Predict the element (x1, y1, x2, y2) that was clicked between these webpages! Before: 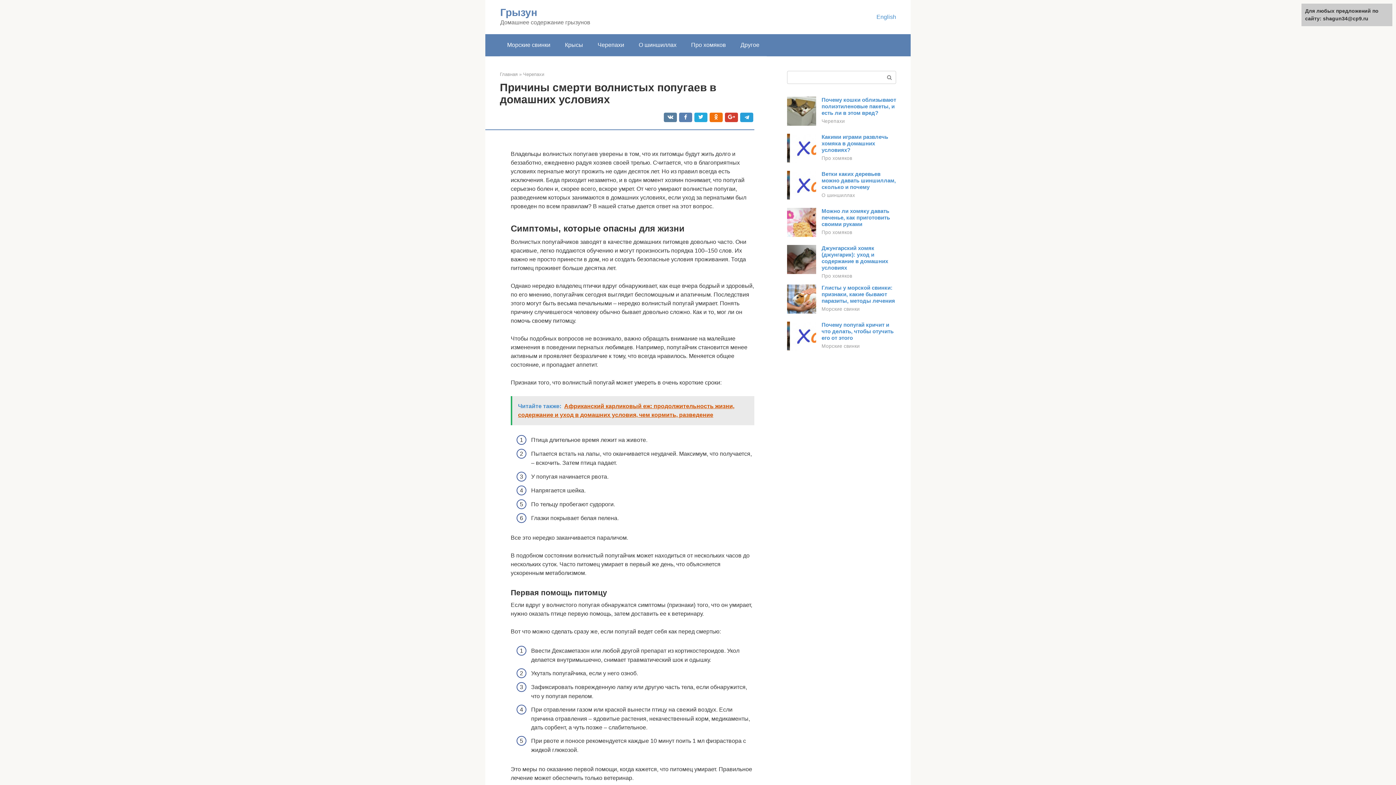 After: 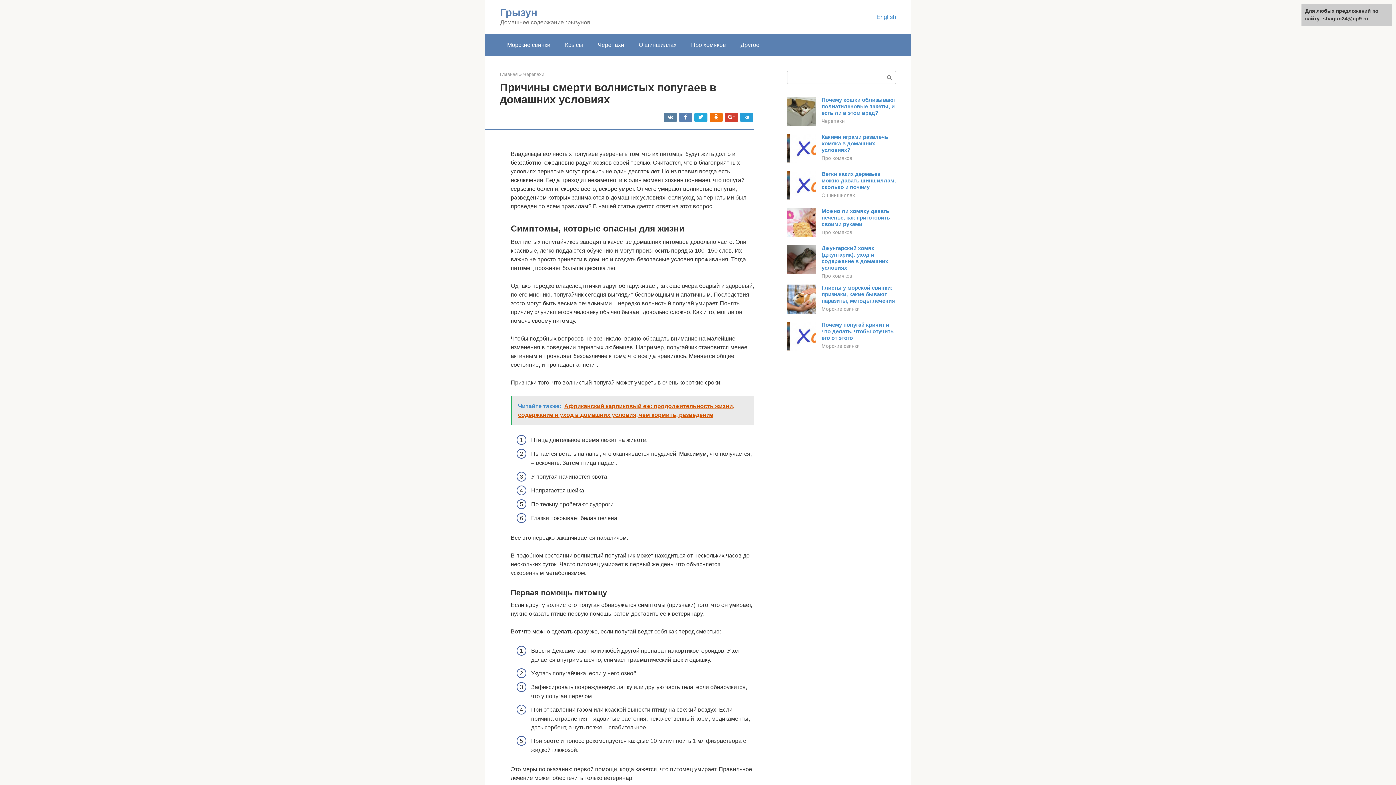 Action: bbox: (787, 232, 816, 238)